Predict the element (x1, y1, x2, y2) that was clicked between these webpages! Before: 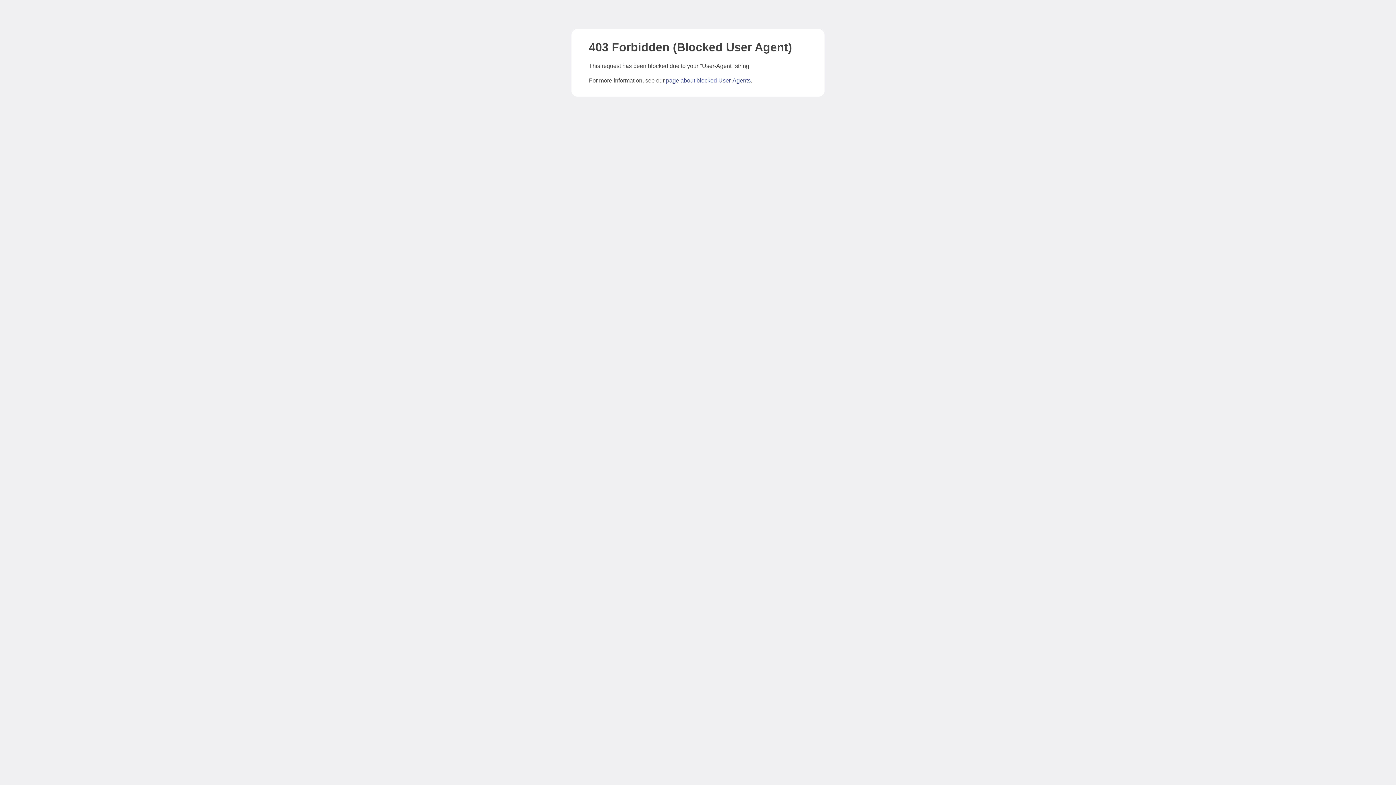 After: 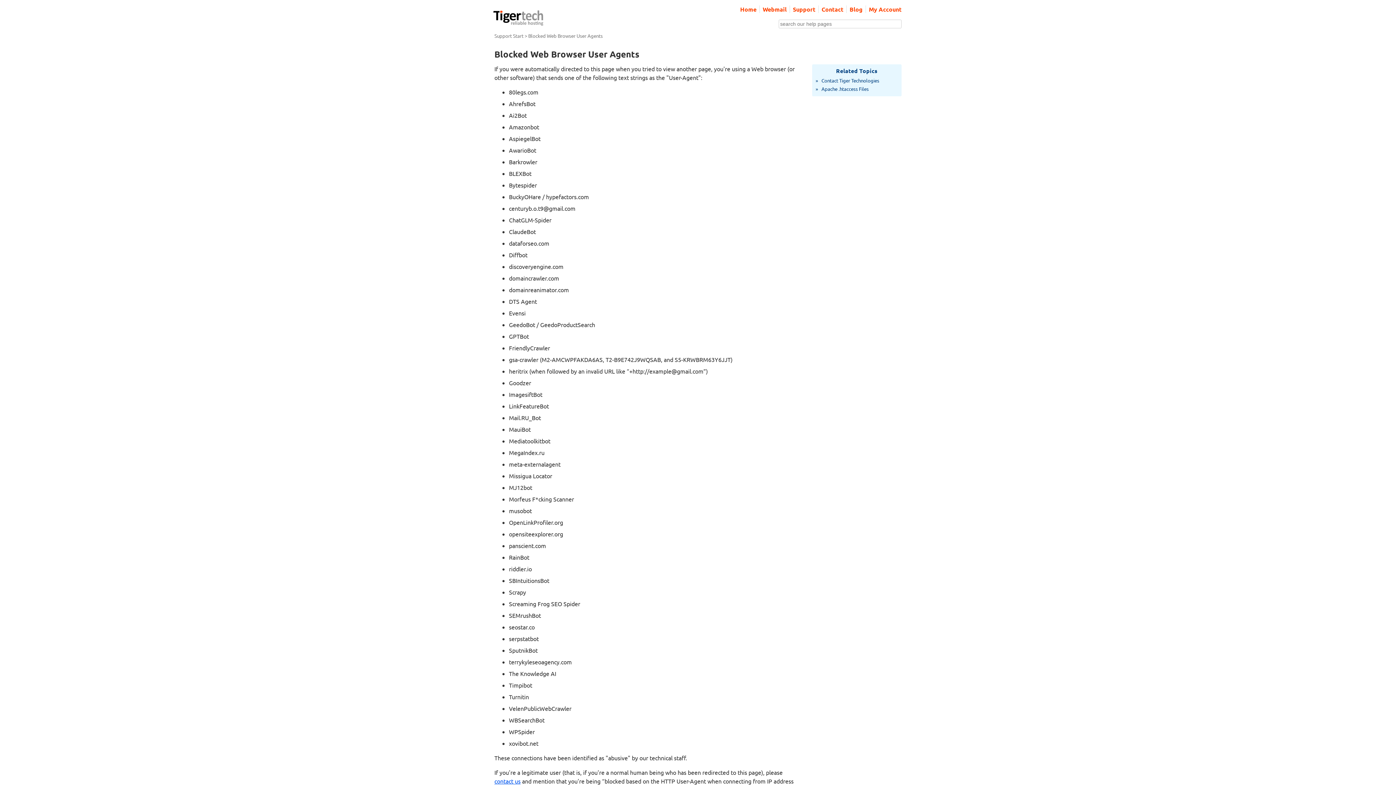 Action: label: page about blocked User-Agents bbox: (666, 77, 750, 83)